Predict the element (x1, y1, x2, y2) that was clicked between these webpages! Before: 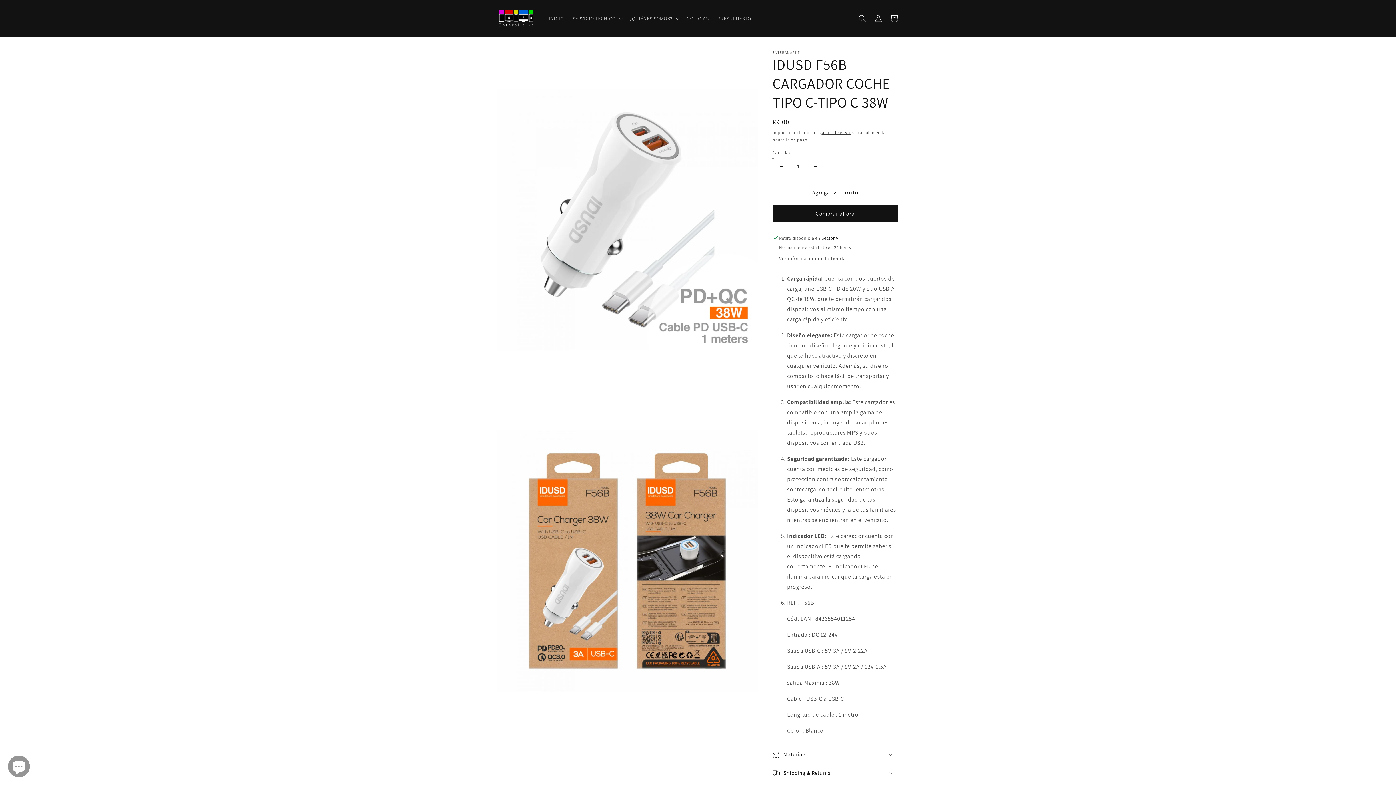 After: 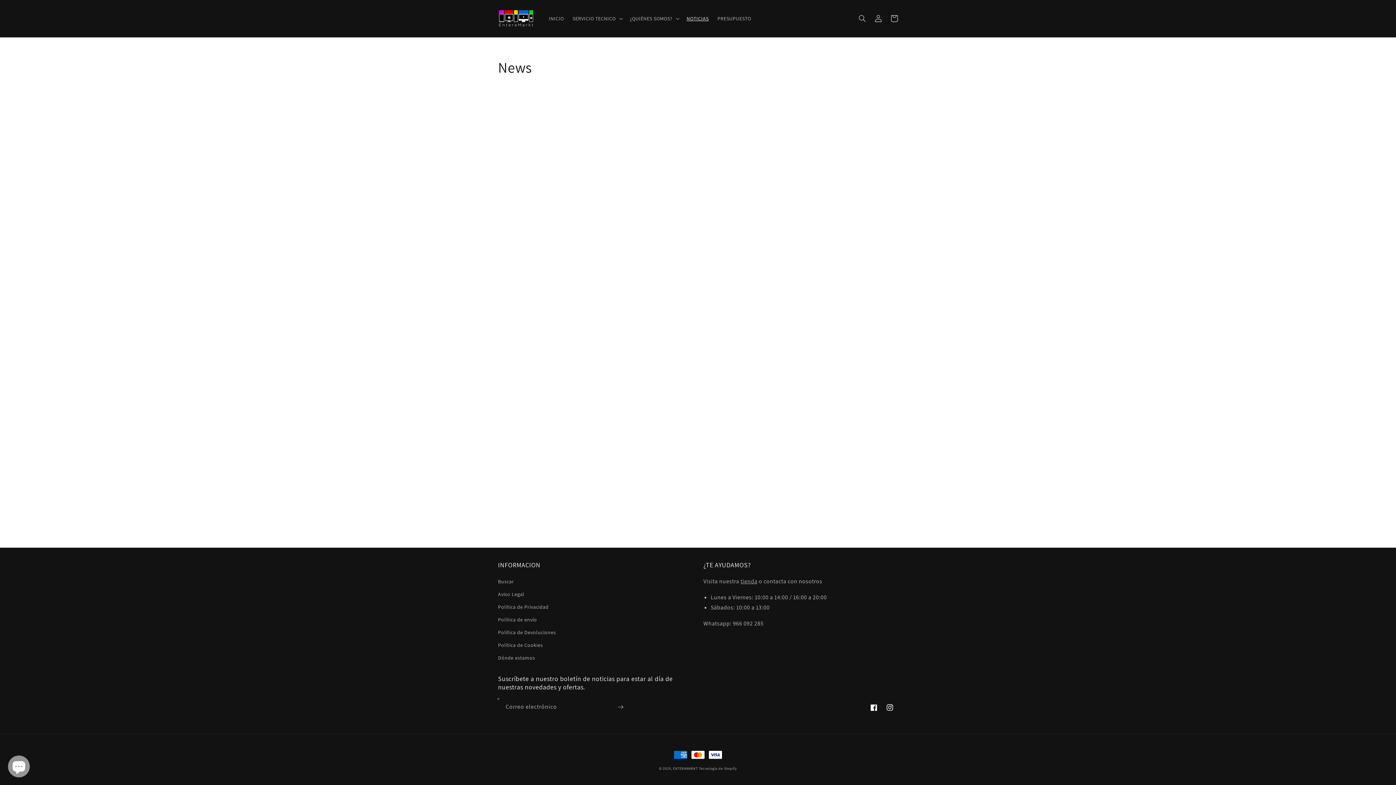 Action: label: NOTICIAS bbox: (682, 10, 713, 26)